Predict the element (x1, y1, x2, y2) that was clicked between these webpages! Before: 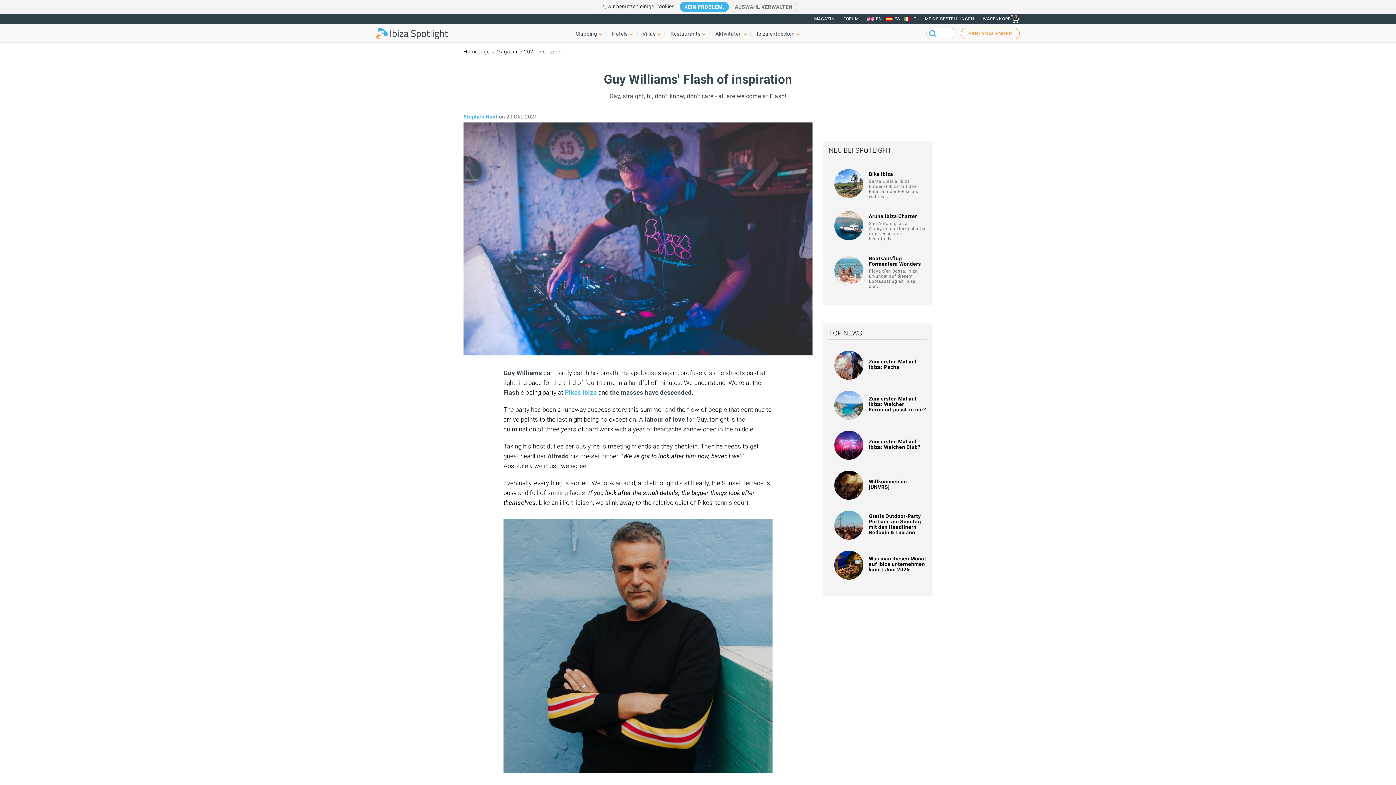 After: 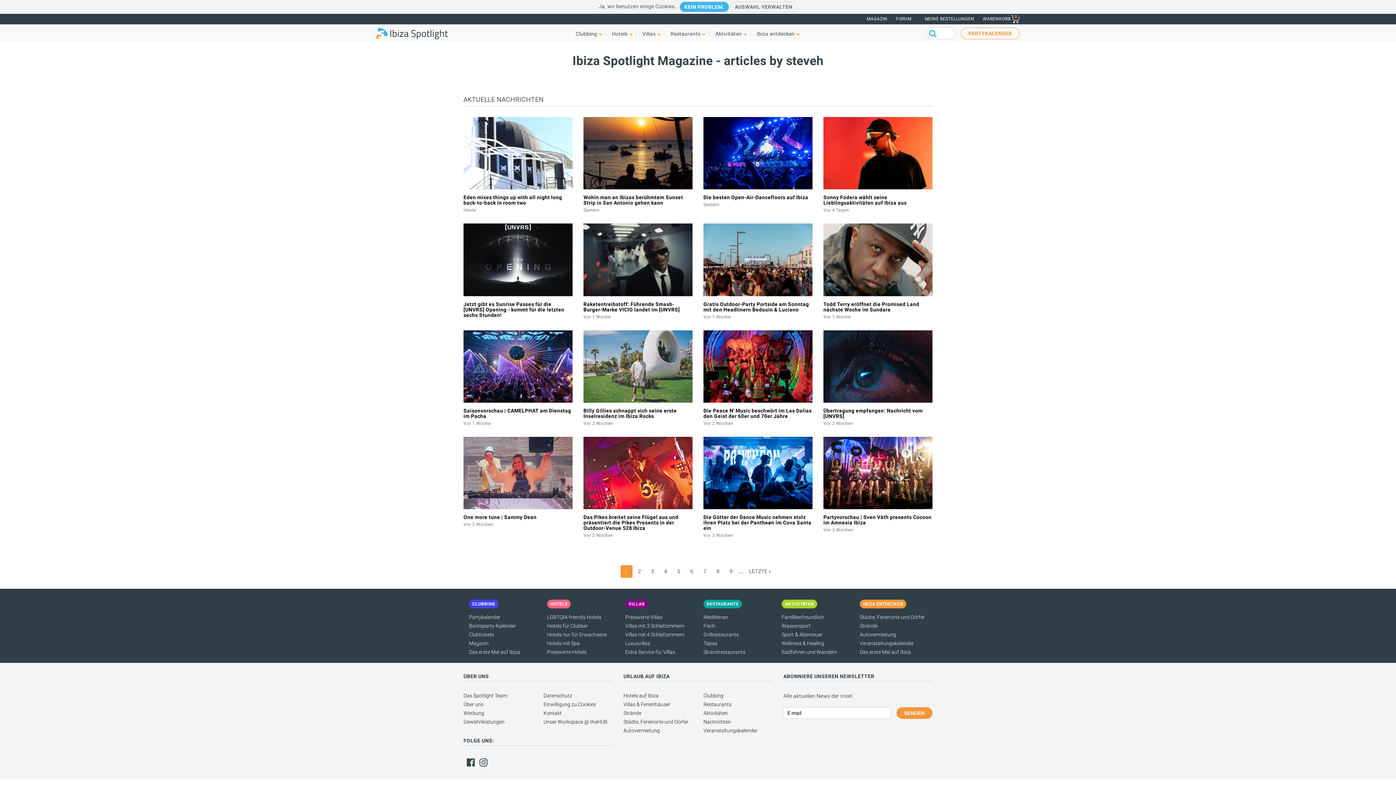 Action: bbox: (463, 113, 497, 119) label: Stephen Hunt